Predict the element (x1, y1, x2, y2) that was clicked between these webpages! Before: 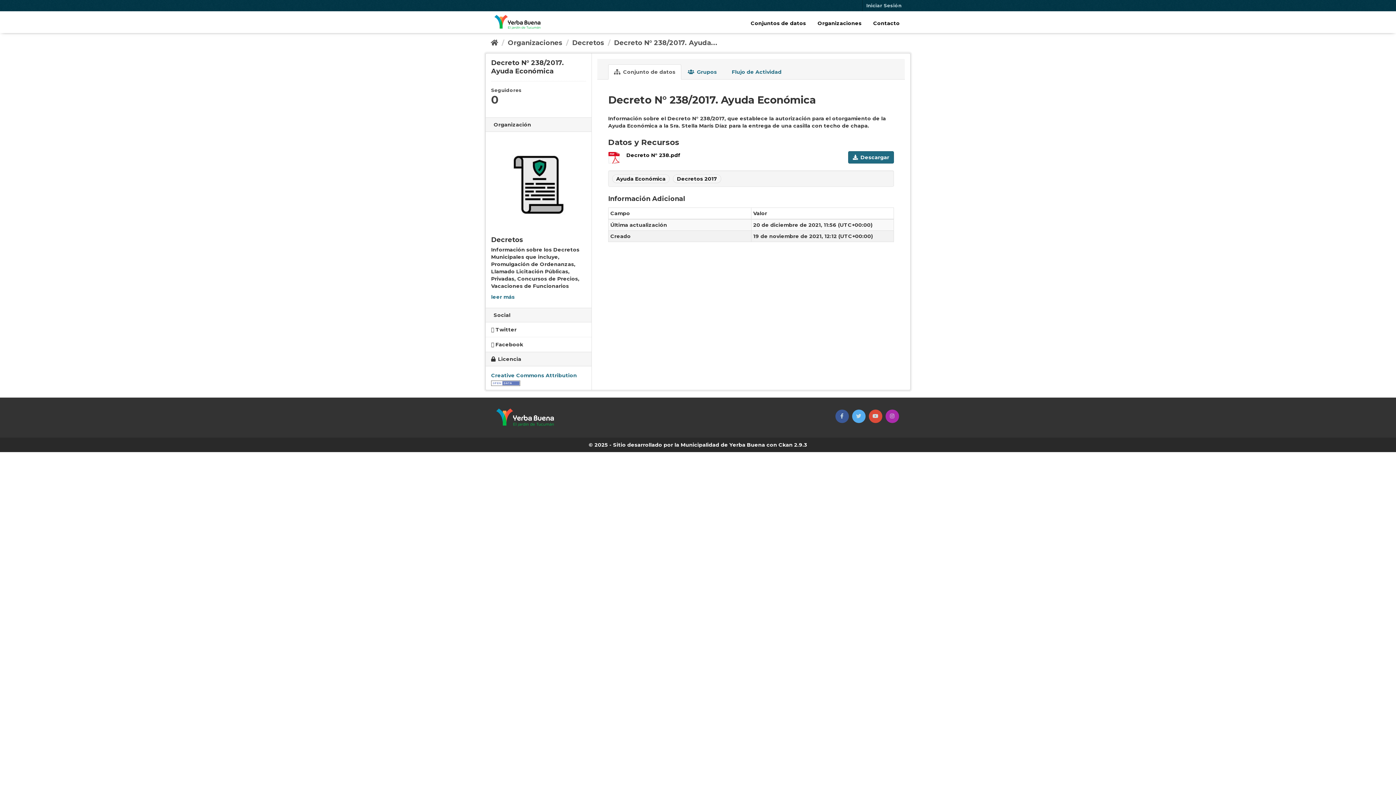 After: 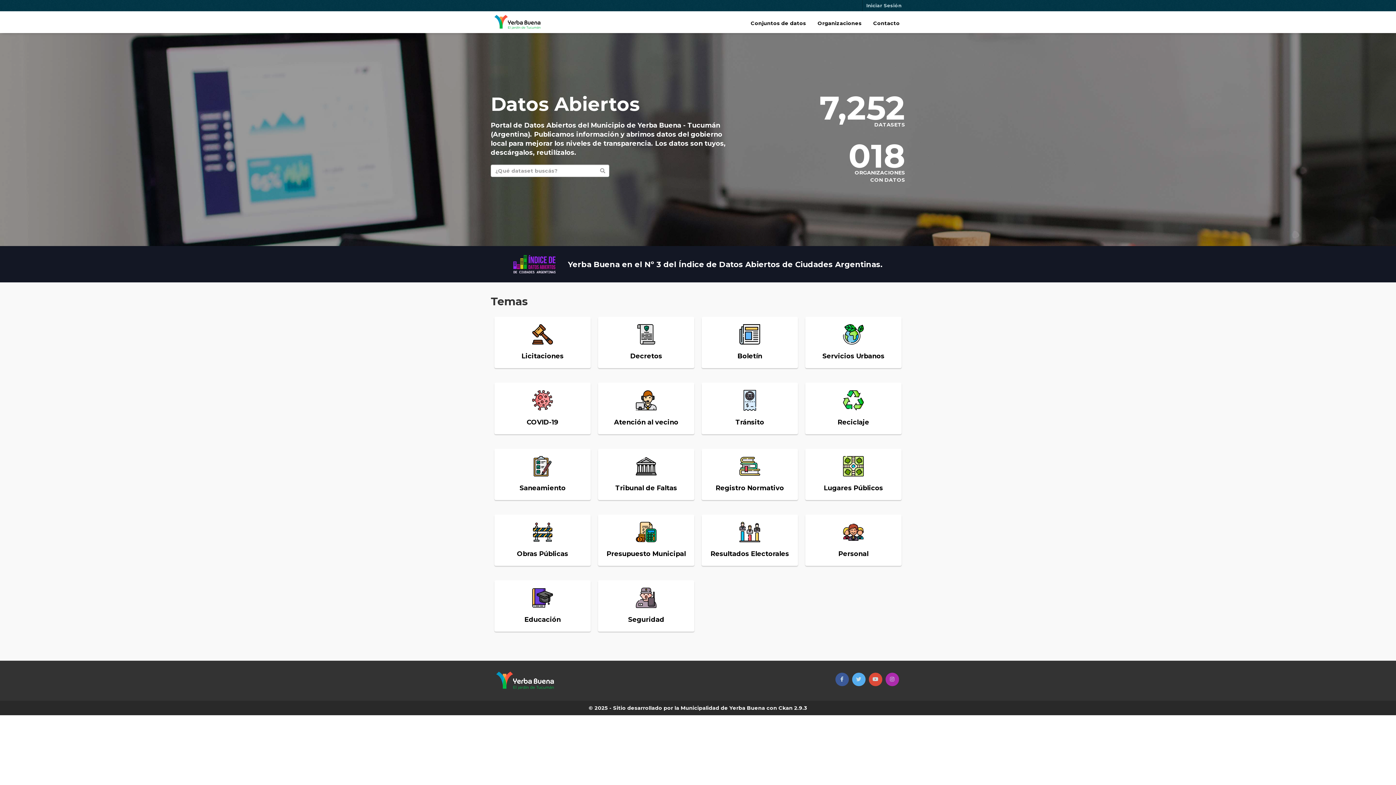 Action: bbox: (490, 11, 544, 33)